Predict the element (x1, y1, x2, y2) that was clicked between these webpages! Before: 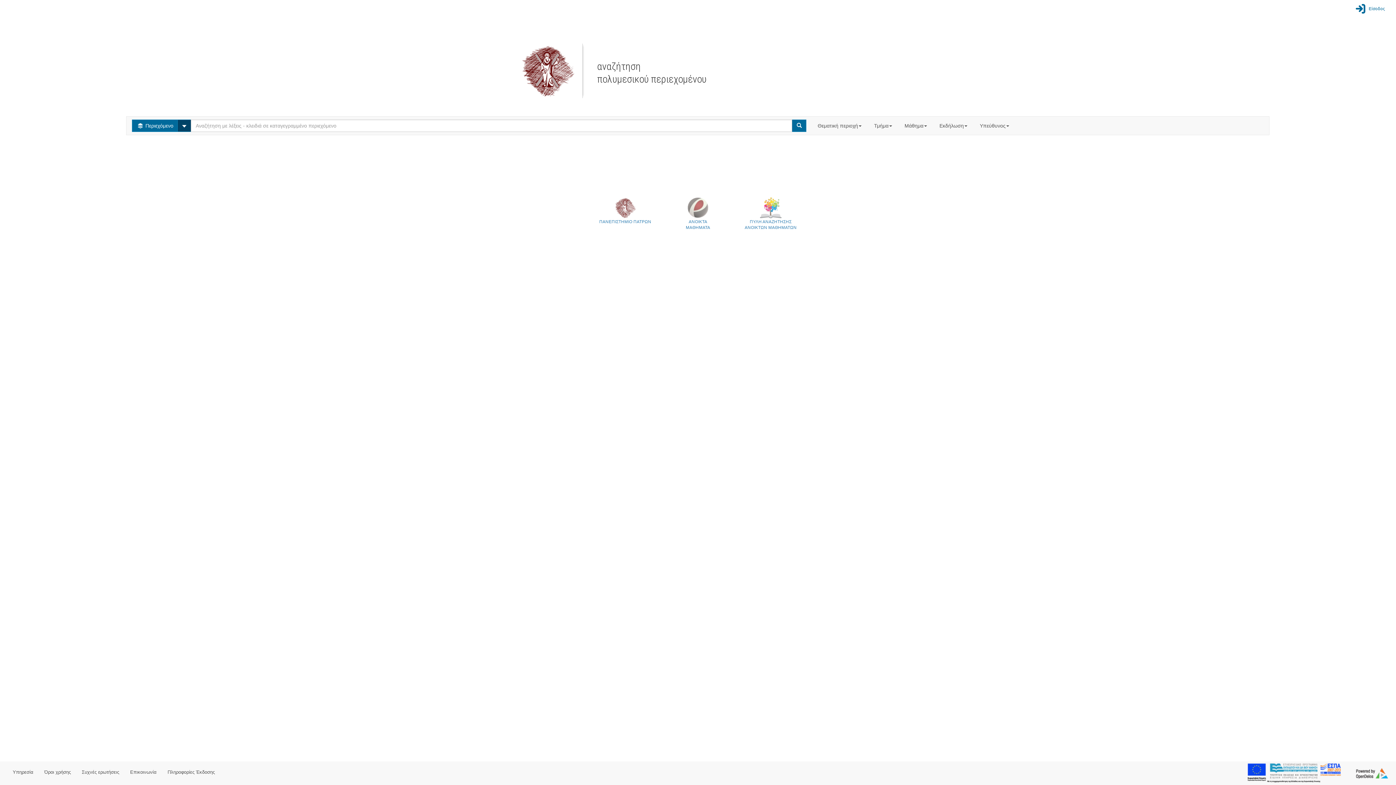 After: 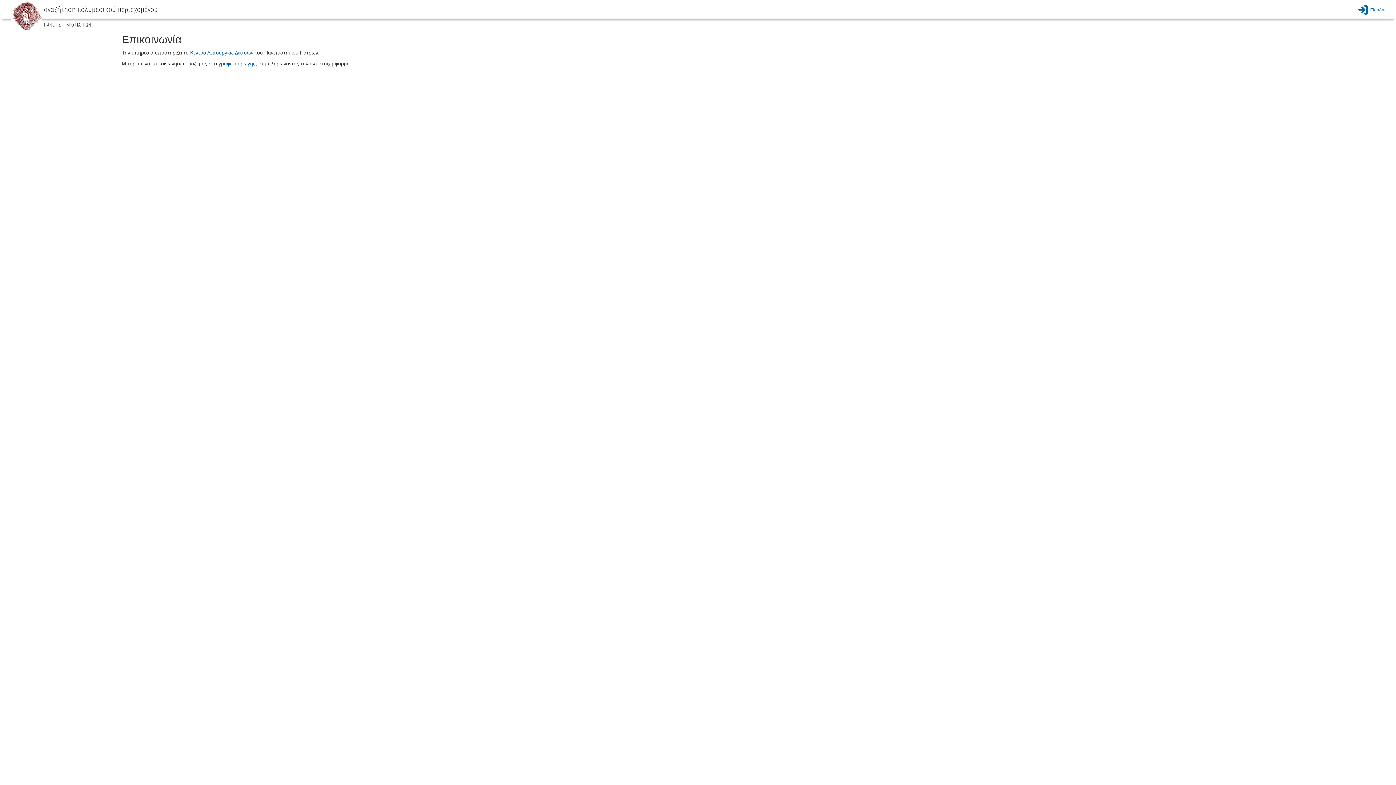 Action: label: Επικοινωνία bbox: (124, 763, 162, 781)